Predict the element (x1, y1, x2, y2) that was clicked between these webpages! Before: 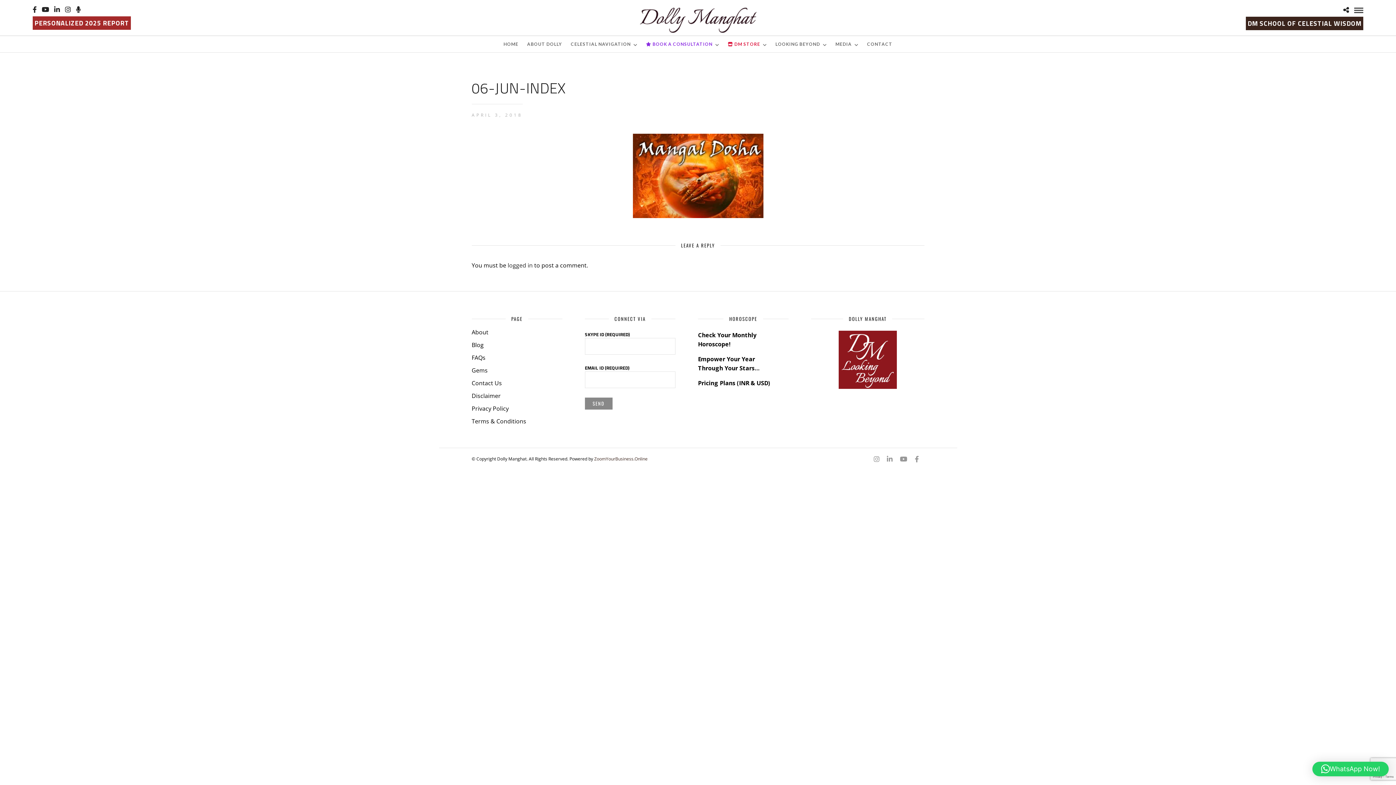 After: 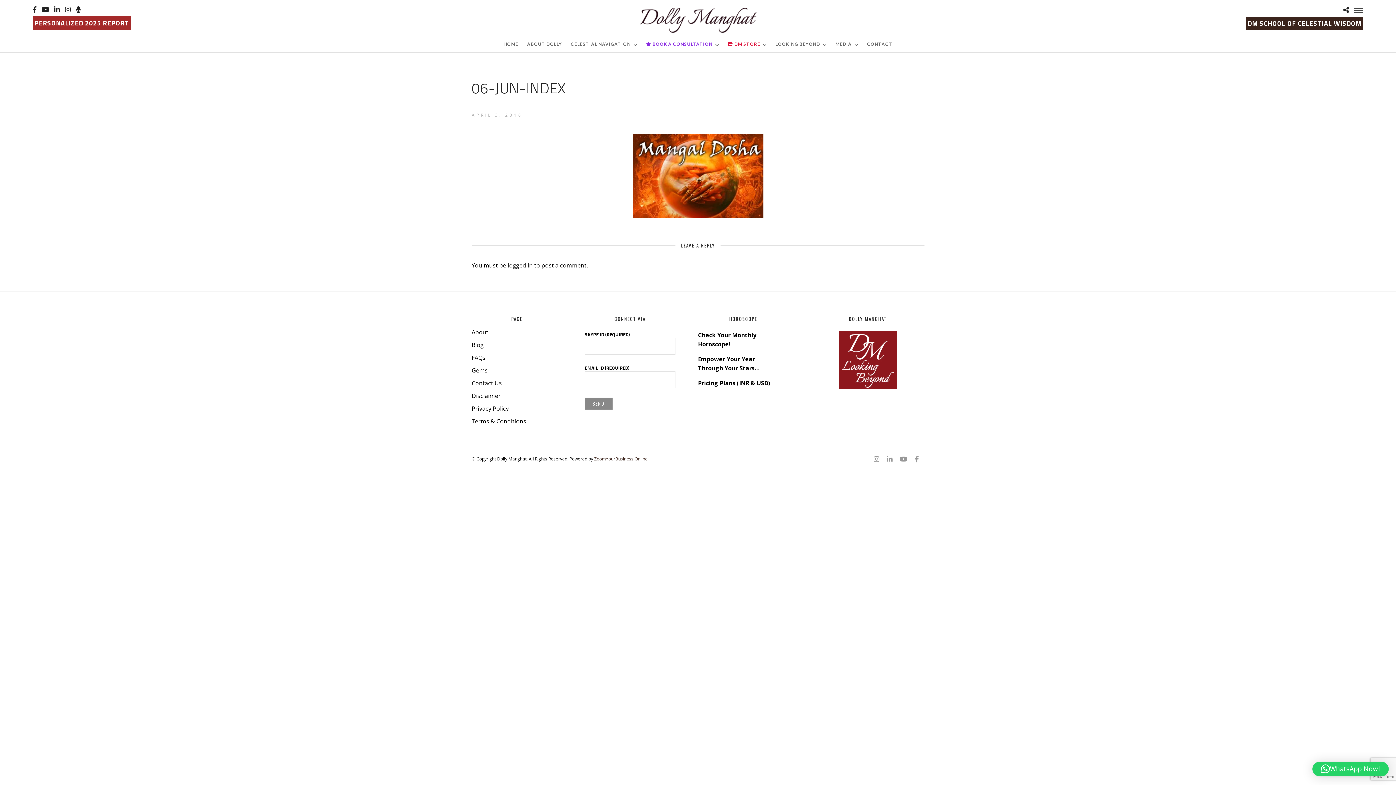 Action: label: PERSONALIZED 2025 REPORT bbox: (32, 16, 130, 29)